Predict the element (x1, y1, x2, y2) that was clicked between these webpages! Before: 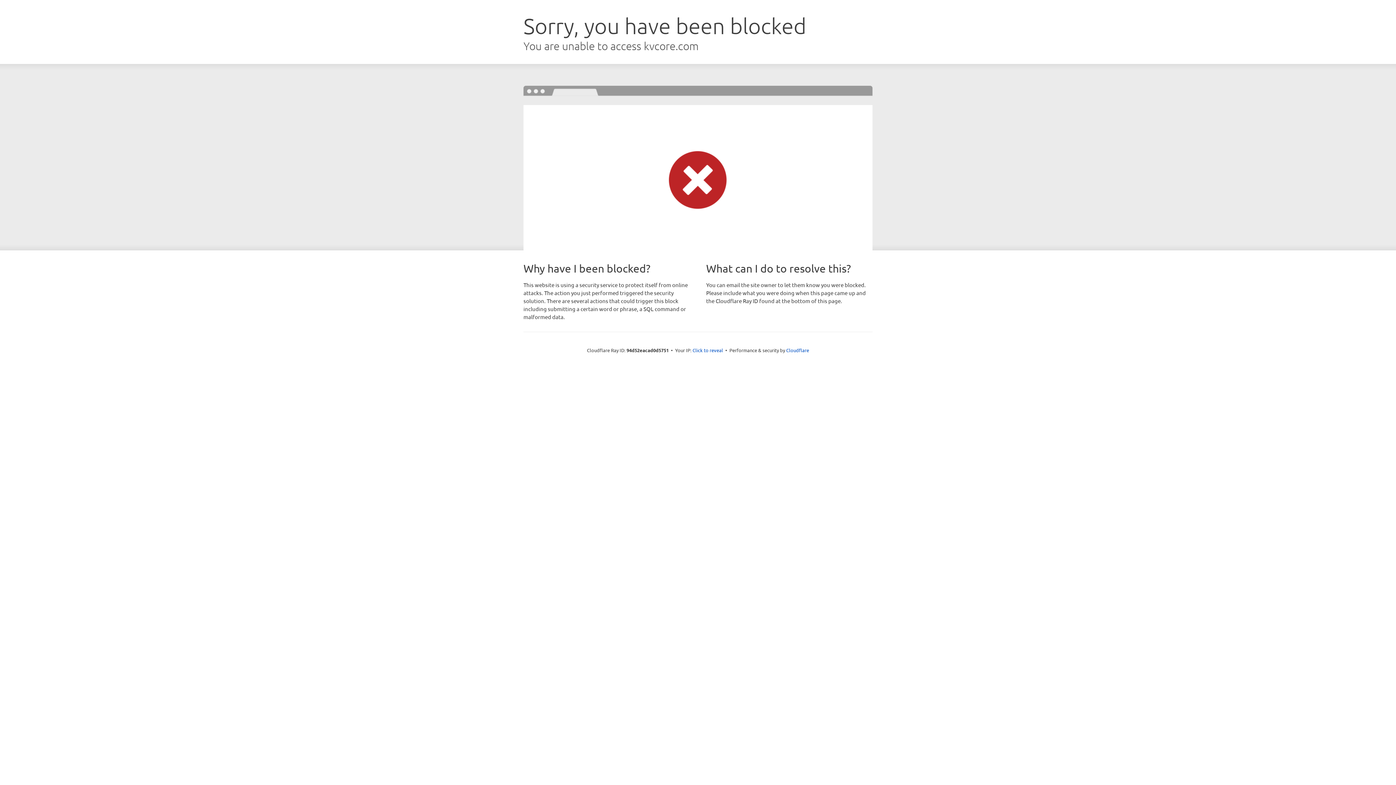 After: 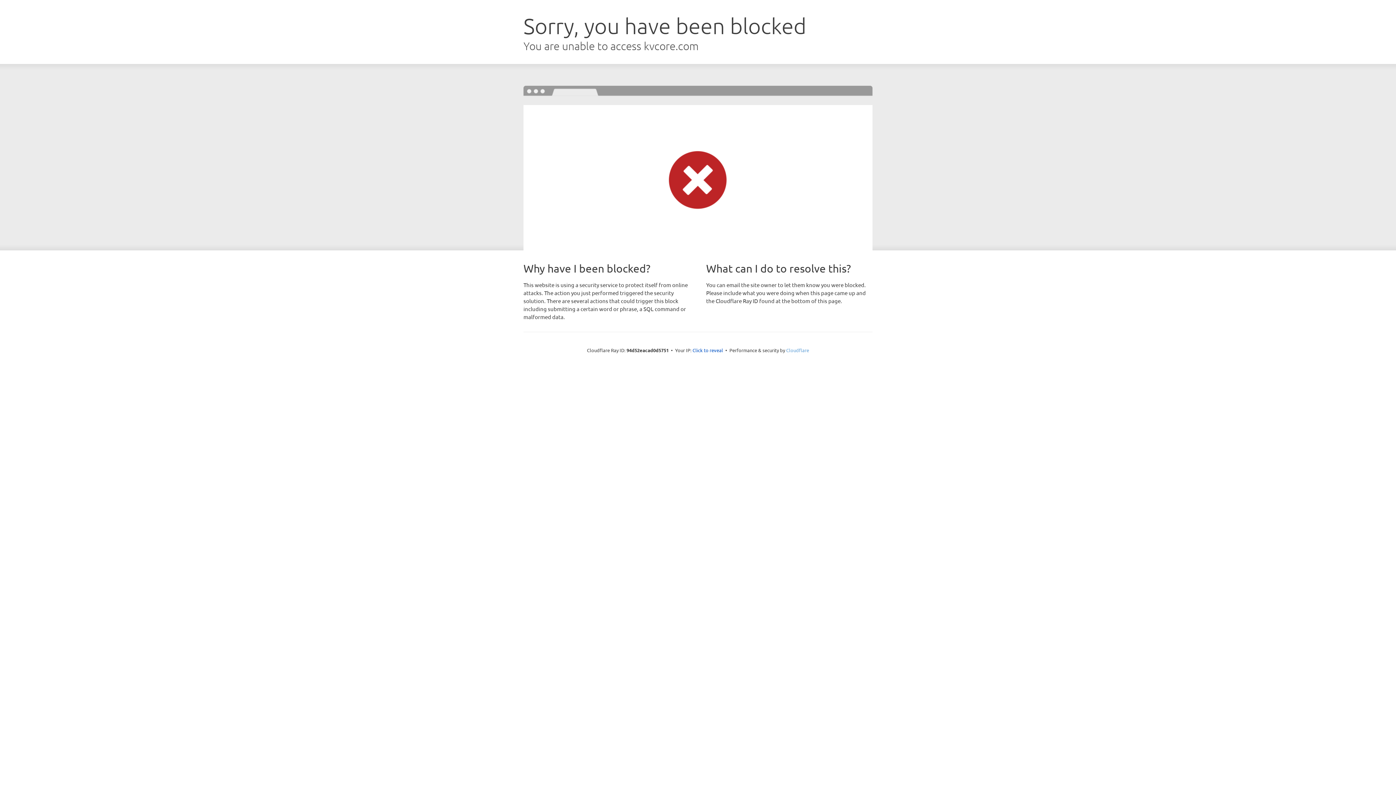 Action: bbox: (786, 347, 809, 353) label: Cloudflare